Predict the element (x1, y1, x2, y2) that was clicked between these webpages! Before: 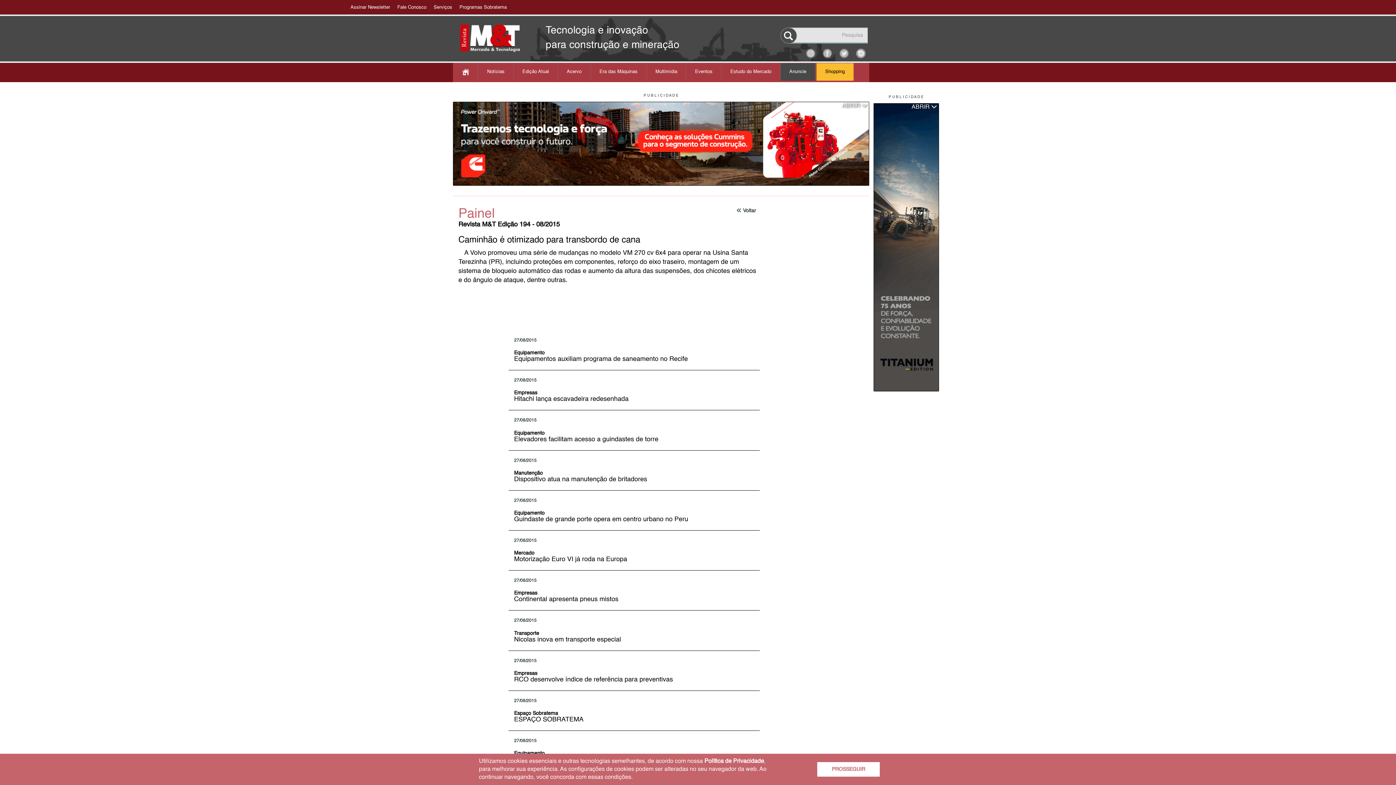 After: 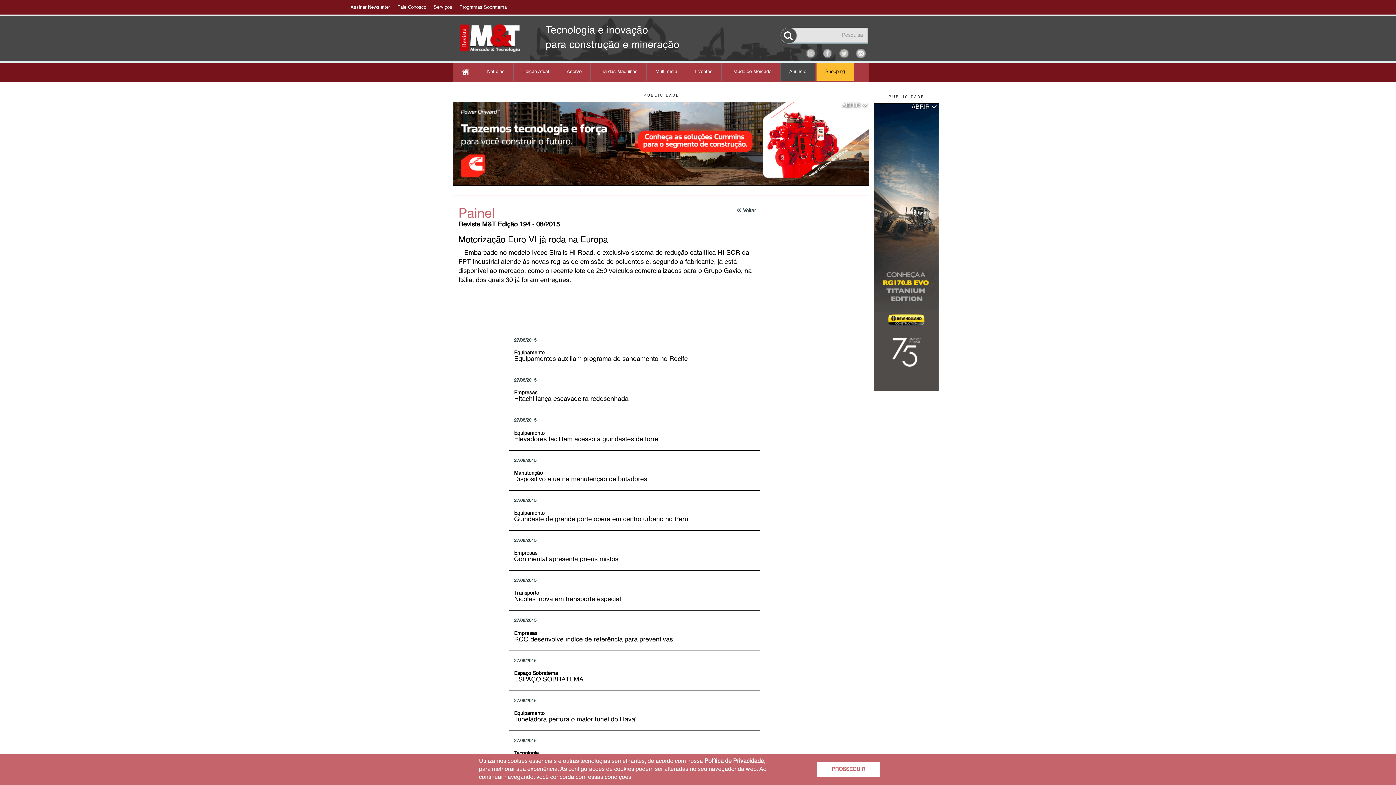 Action: label: Motorização Euro VI já roda na Europa bbox: (514, 556, 730, 563)